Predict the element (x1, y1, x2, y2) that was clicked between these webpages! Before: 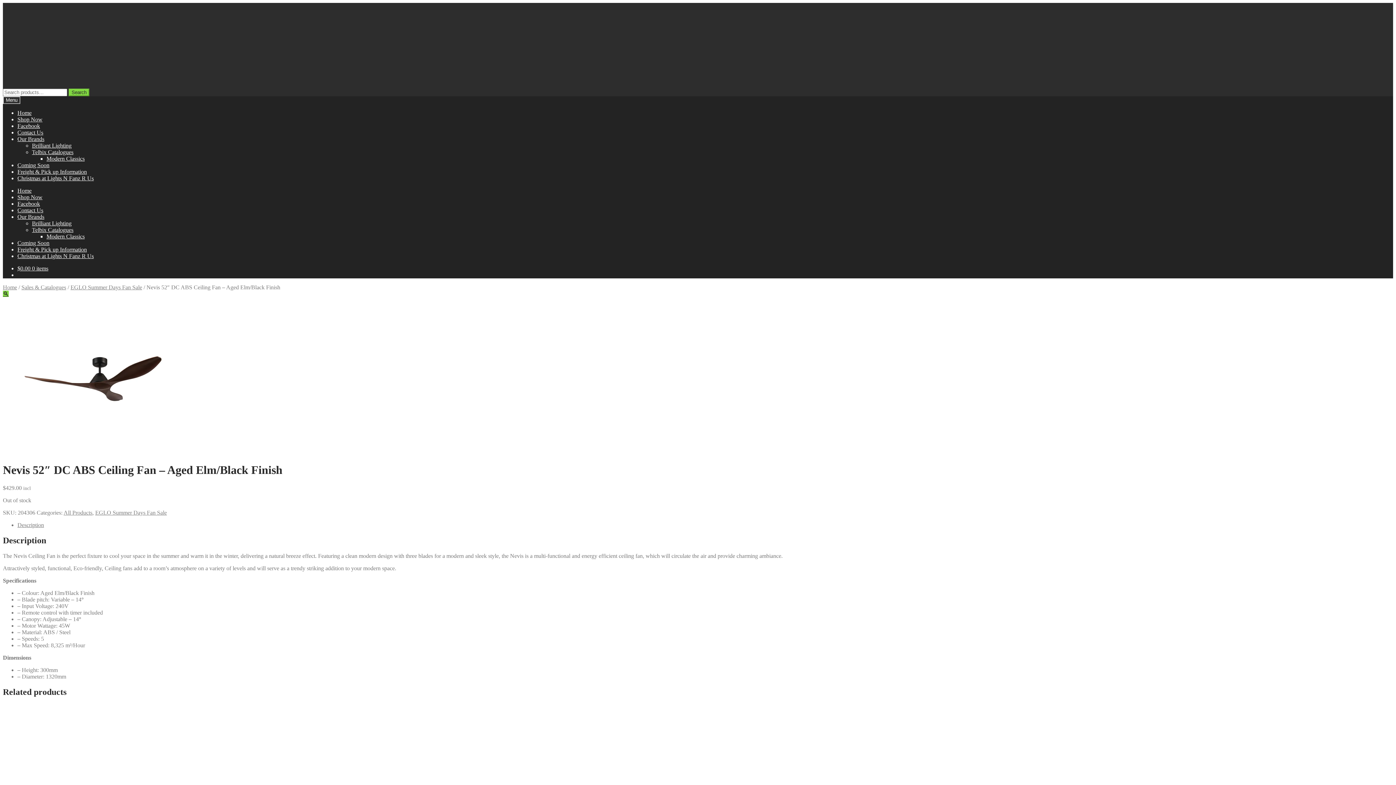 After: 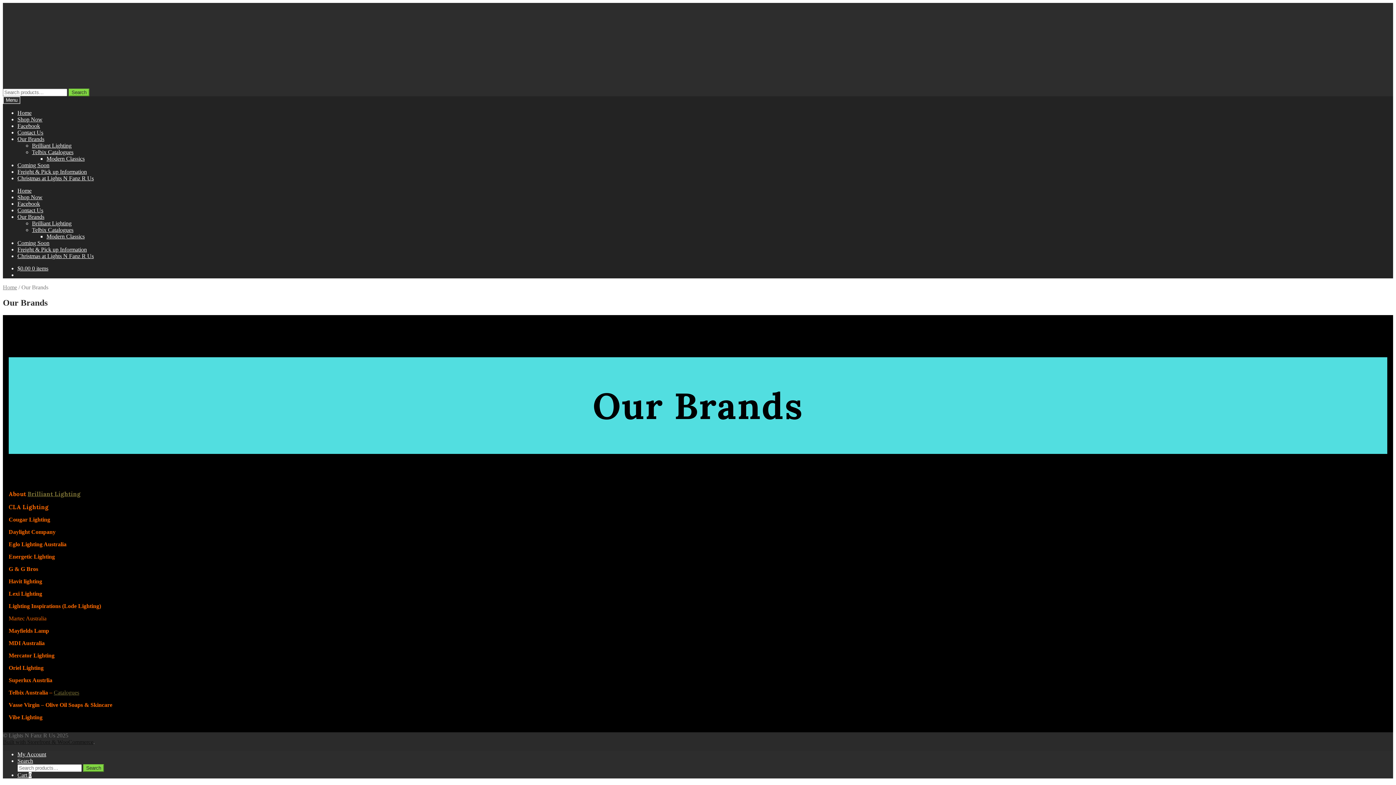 Action: label: Our Brands bbox: (17, 213, 44, 220)